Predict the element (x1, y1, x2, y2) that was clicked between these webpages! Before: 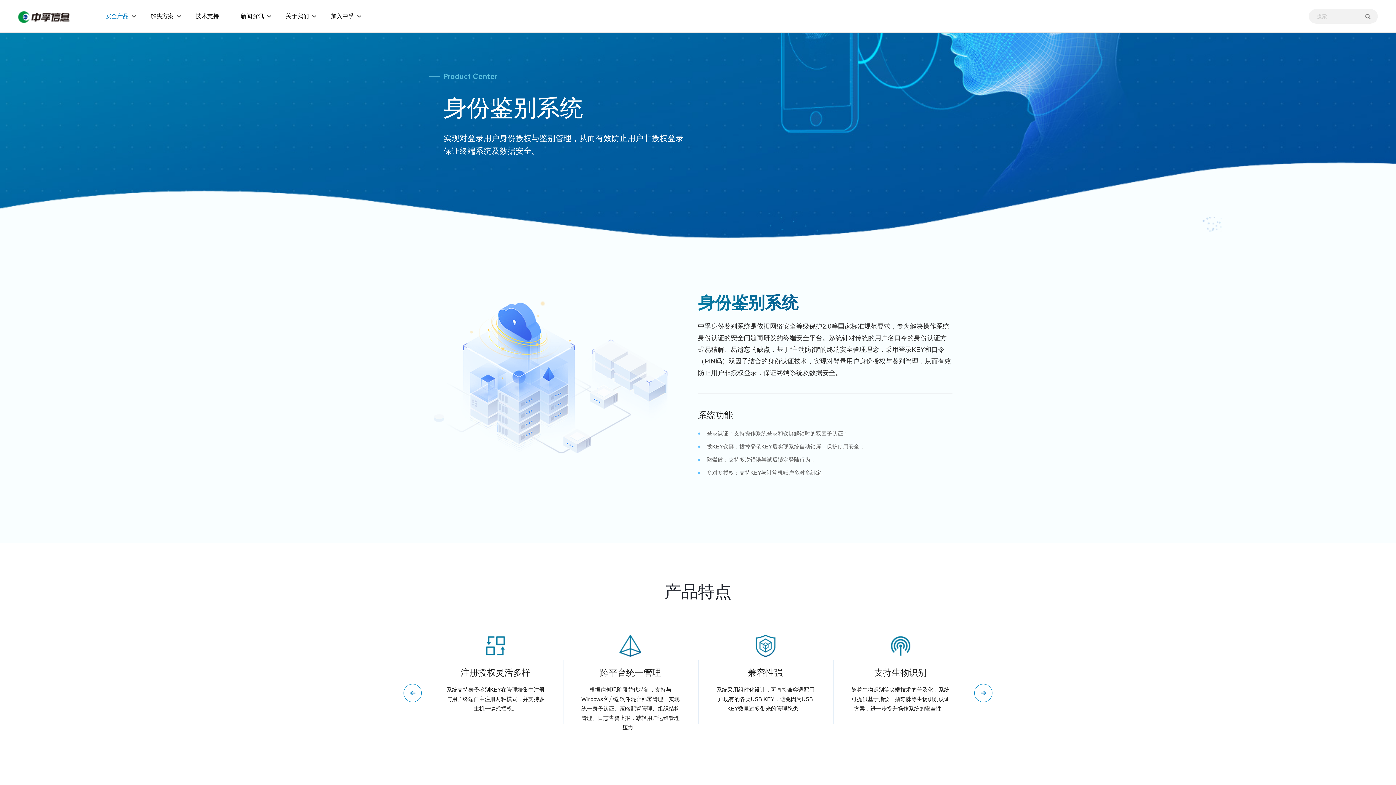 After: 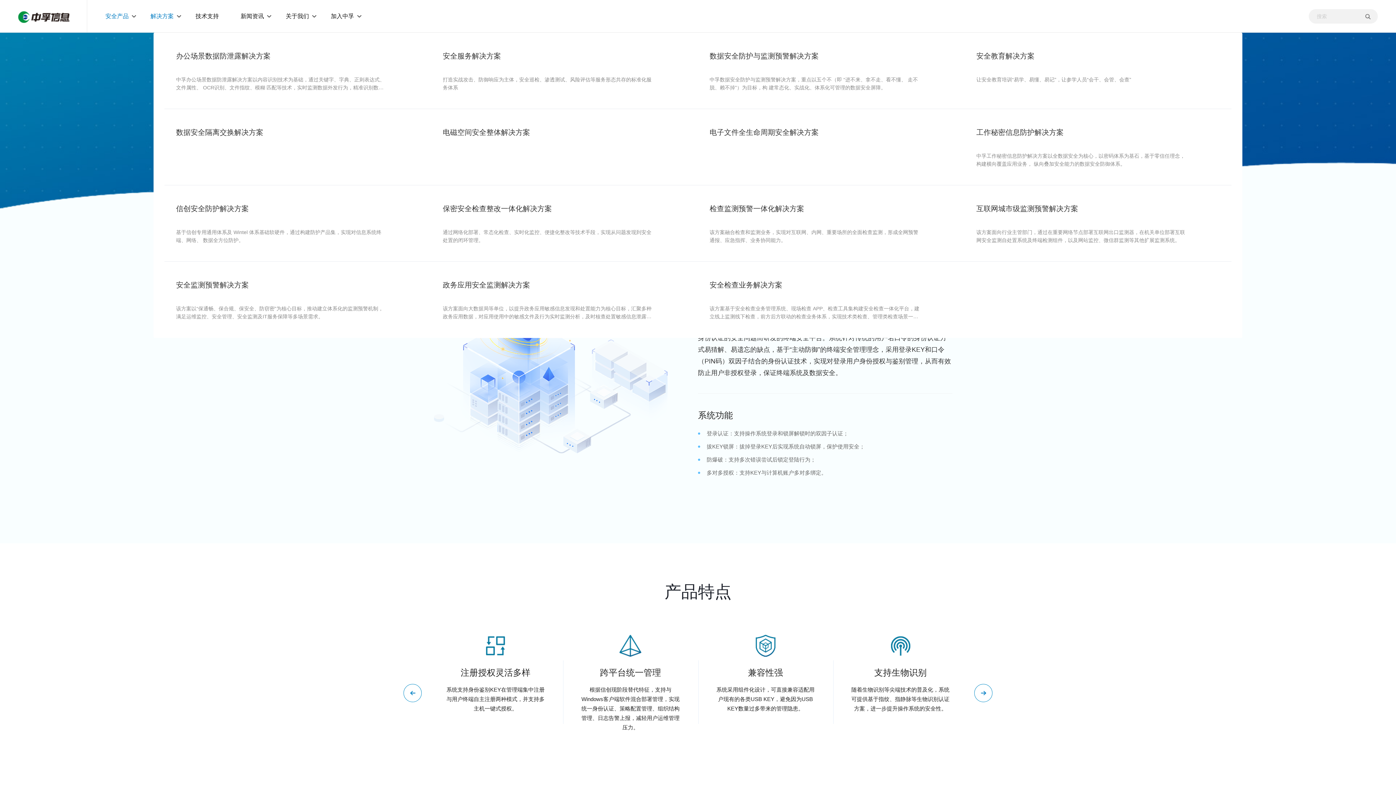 Action: label: 解决方案 bbox: (150, 0, 181, 32)